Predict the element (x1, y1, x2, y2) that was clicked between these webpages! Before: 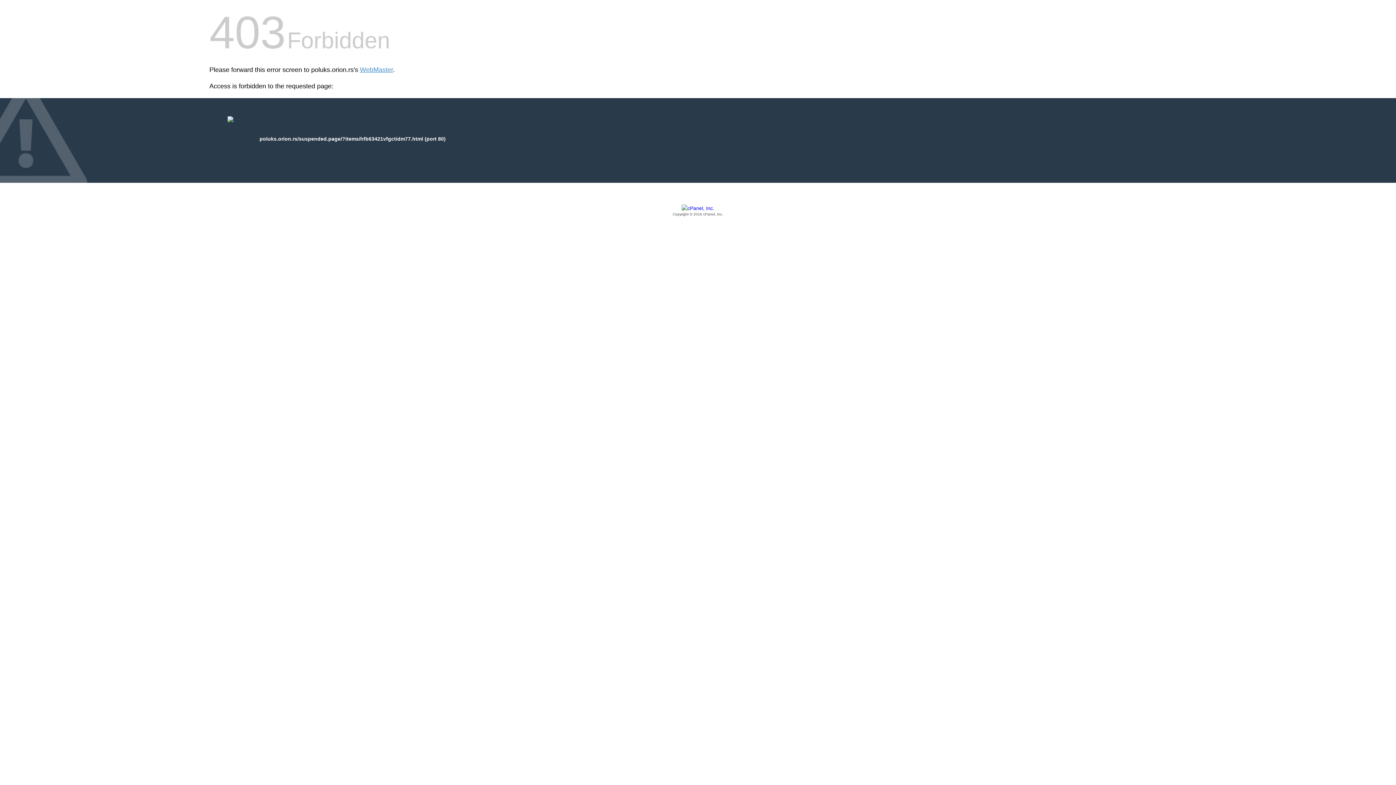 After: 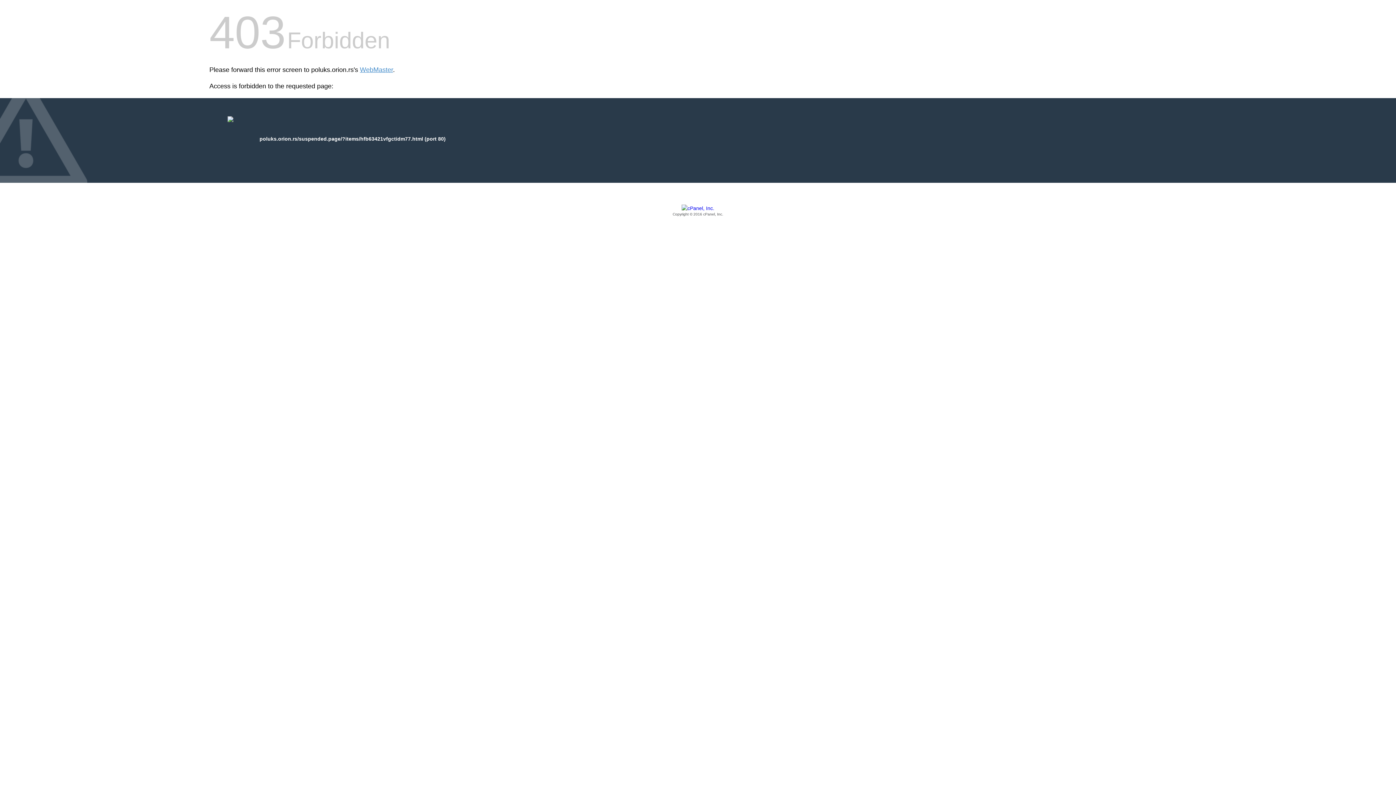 Action: label: Copyright © 2016 cPanel, Inc. bbox: (209, 205, 1186, 217)